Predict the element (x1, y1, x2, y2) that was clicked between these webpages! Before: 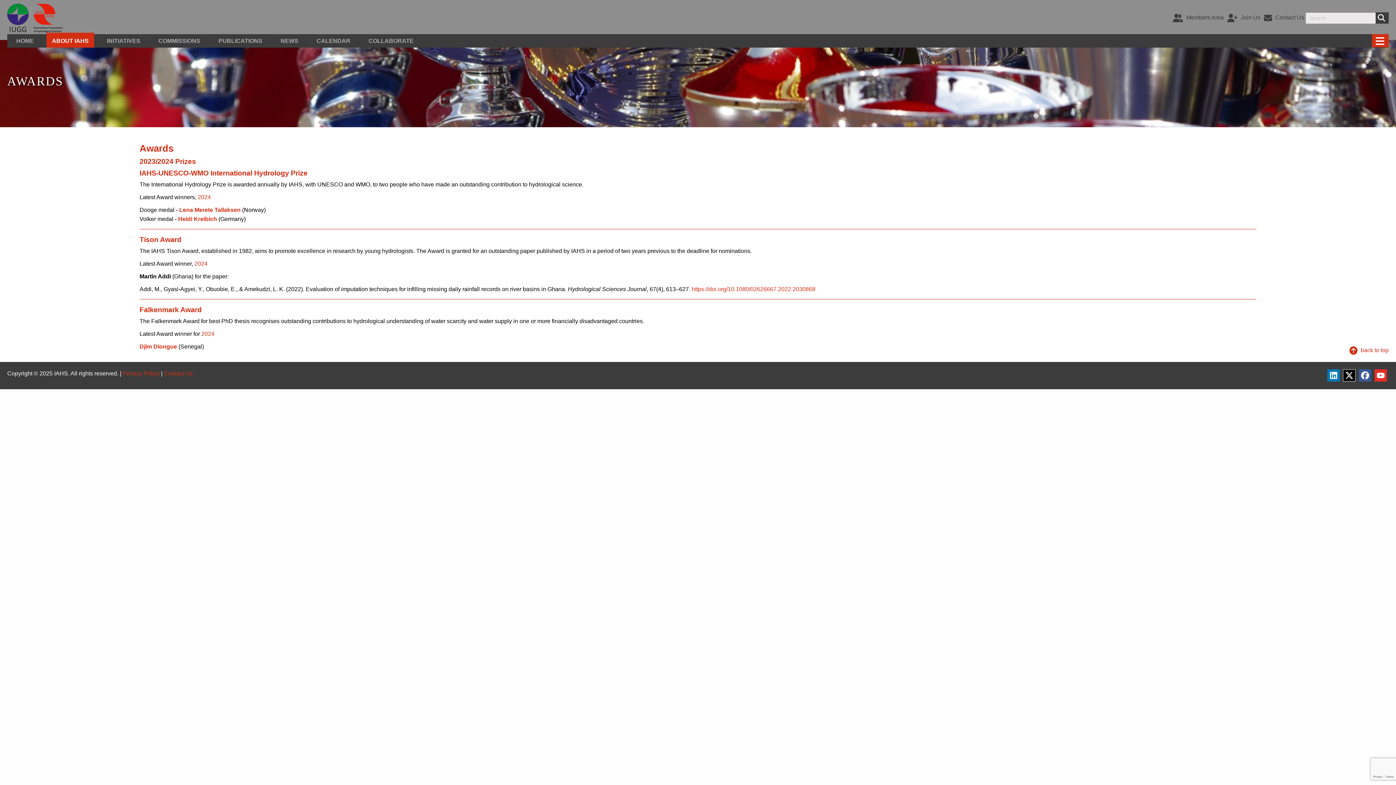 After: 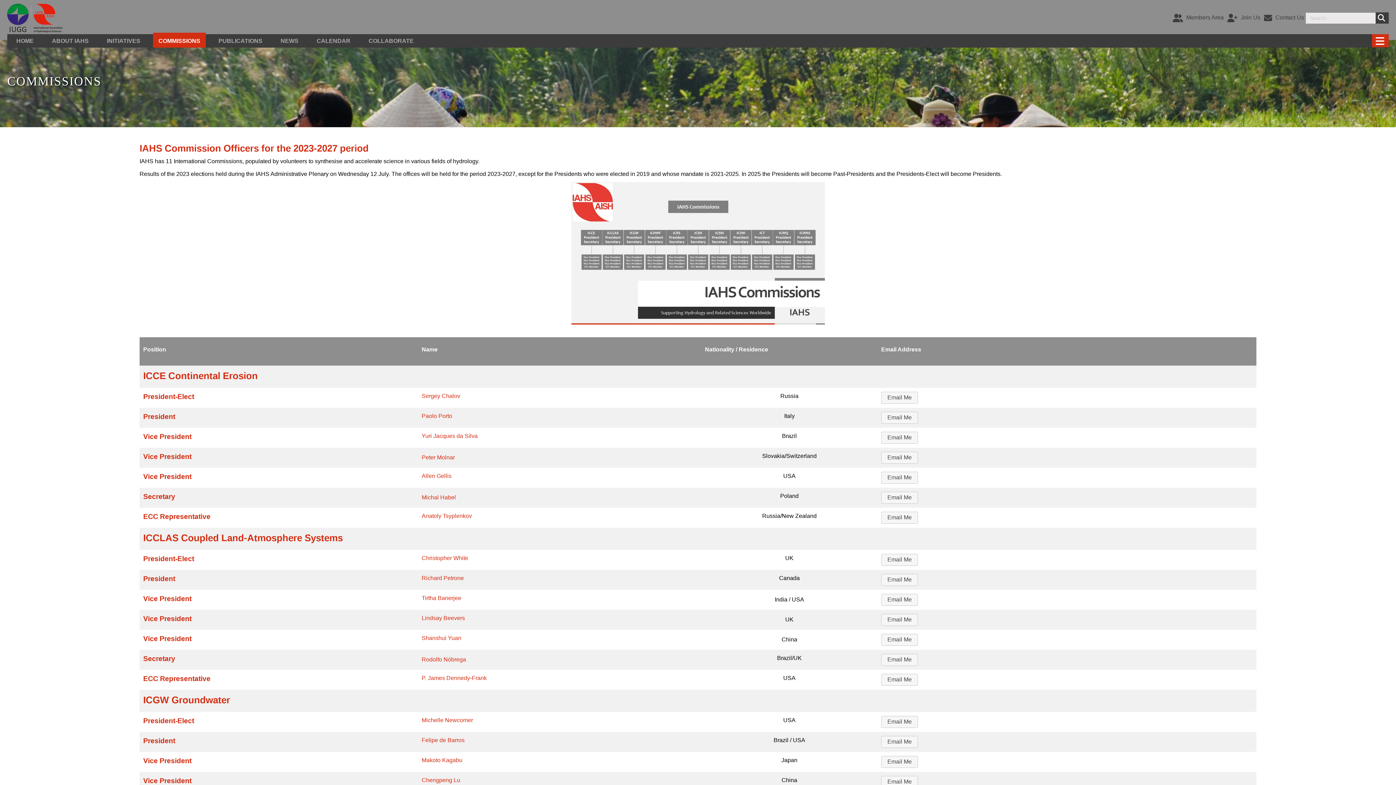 Action: label: Commissions bbox: (153, 32, 205, 47)